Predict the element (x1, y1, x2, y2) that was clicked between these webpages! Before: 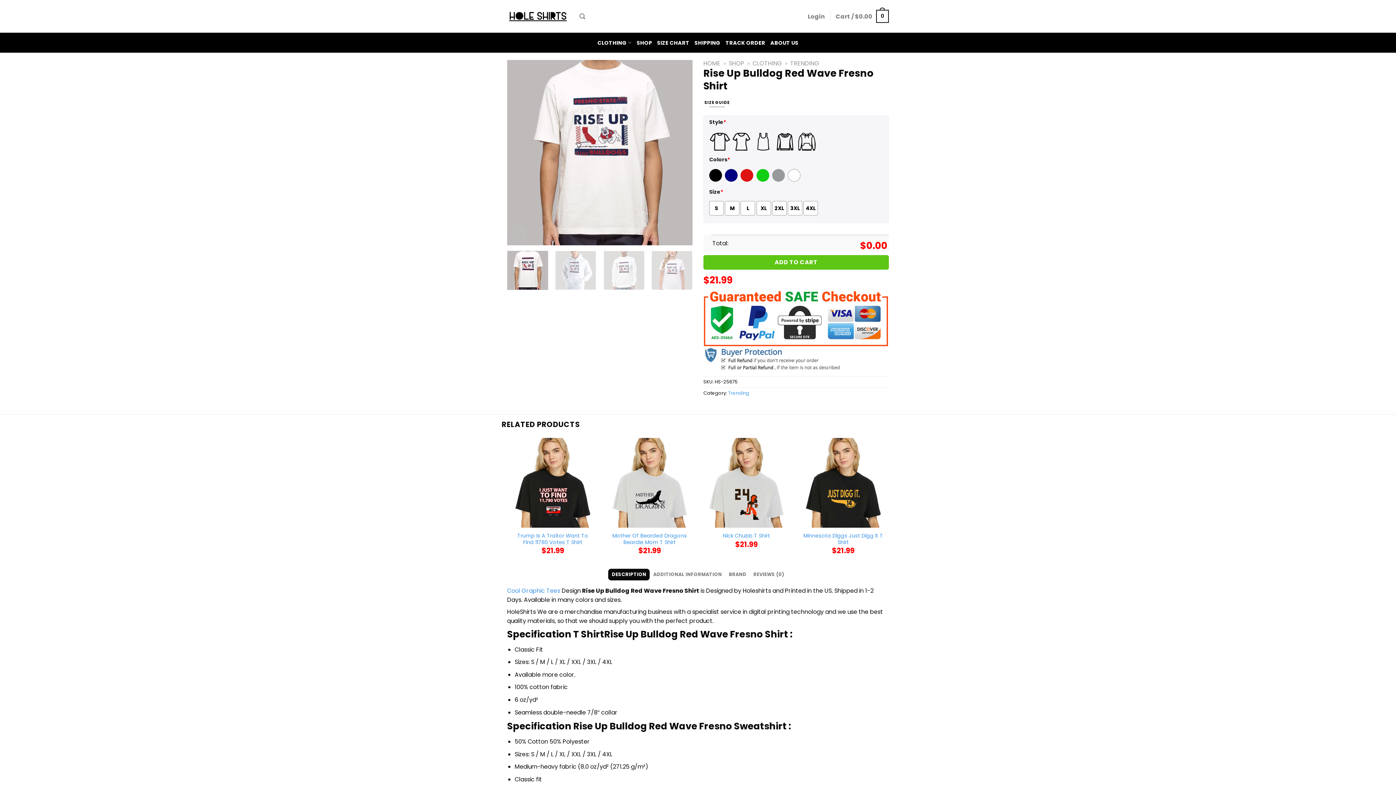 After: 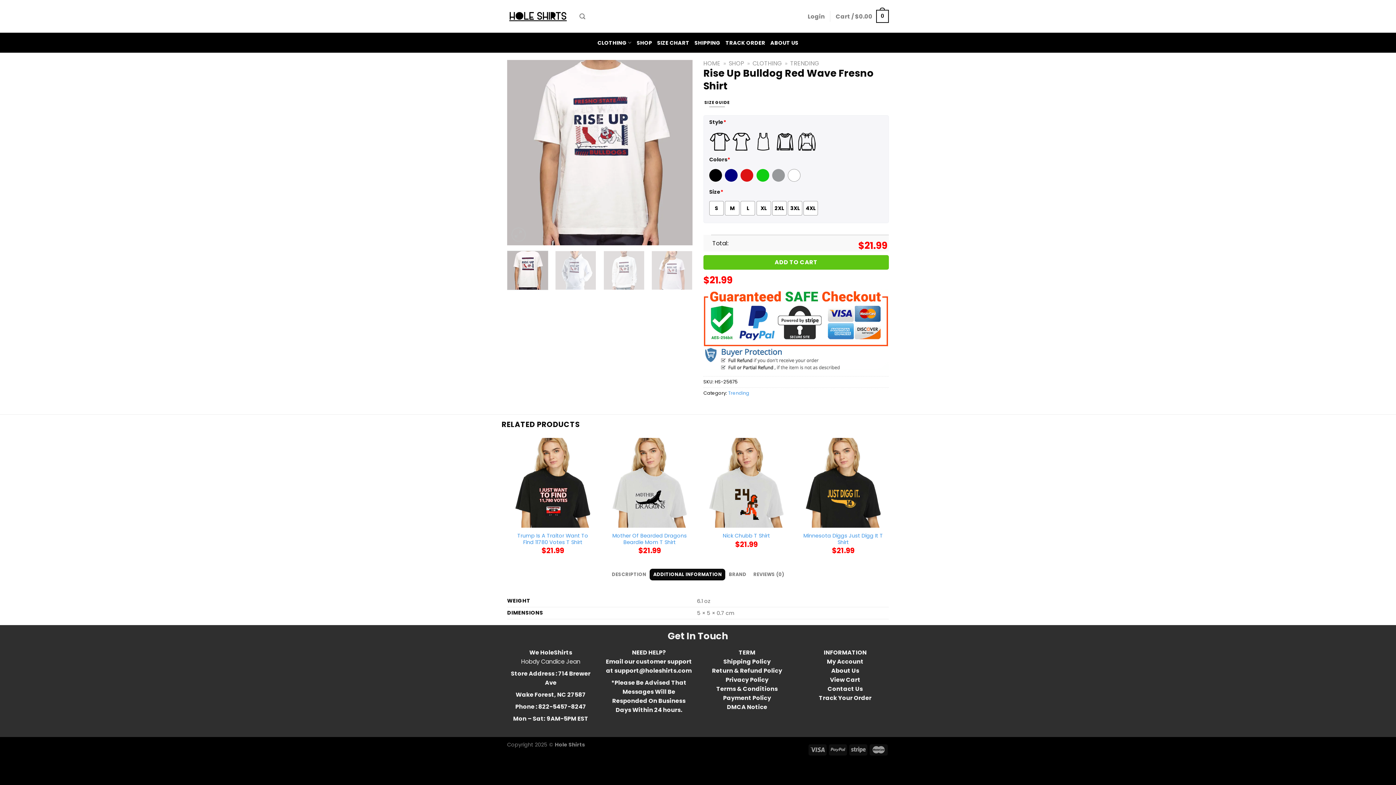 Action: bbox: (649, 569, 725, 580) label: ADDITIONAL INFORMATION